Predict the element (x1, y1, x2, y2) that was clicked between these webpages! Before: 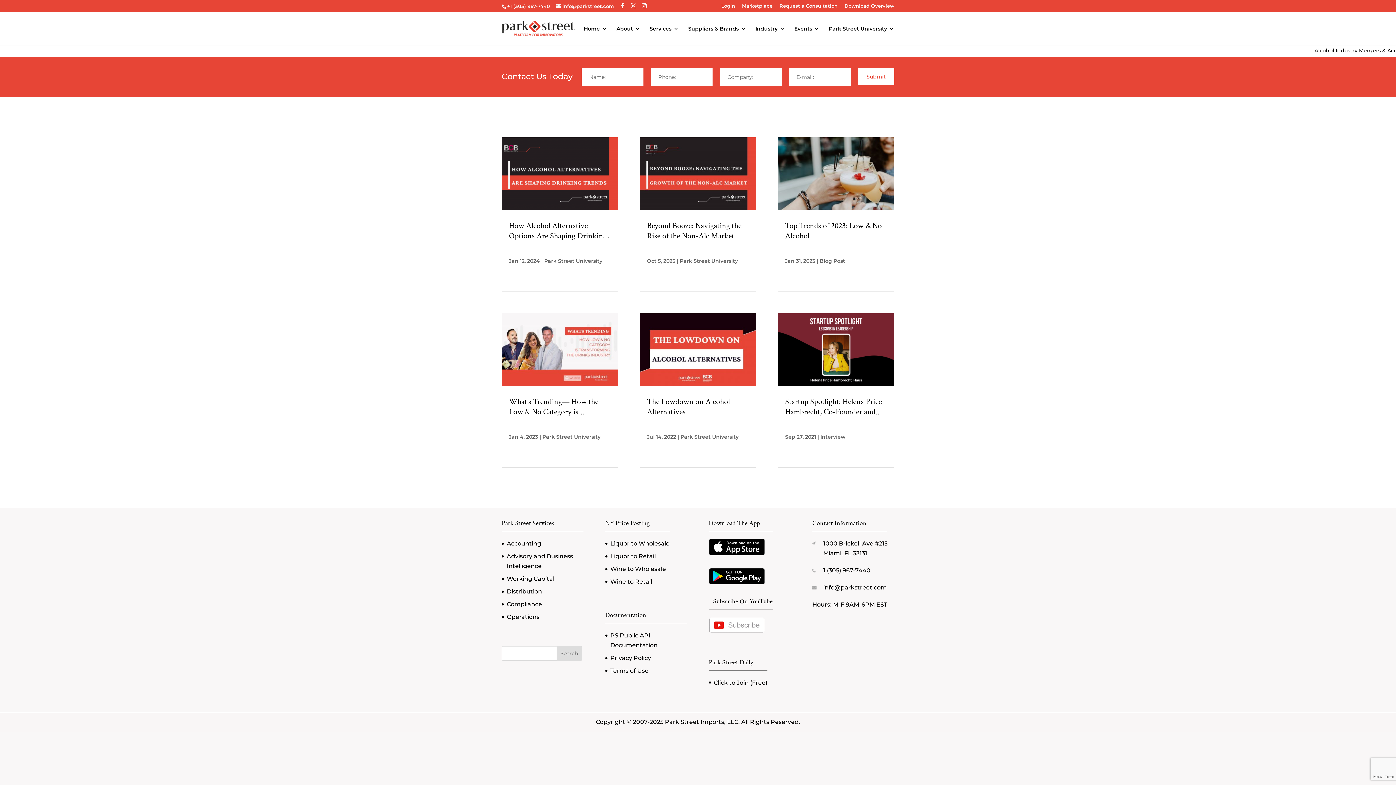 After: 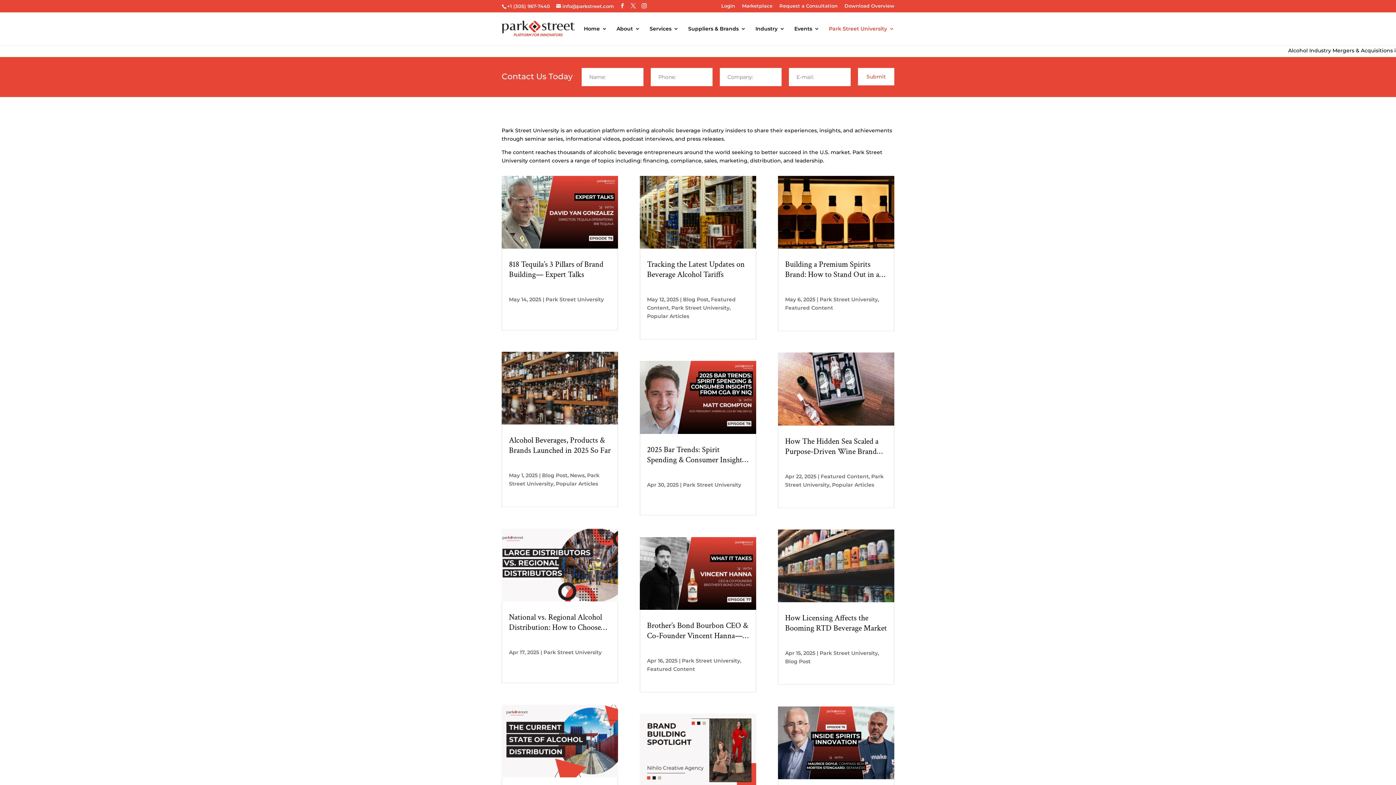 Action: label: Park Street University bbox: (542, 433, 600, 440)